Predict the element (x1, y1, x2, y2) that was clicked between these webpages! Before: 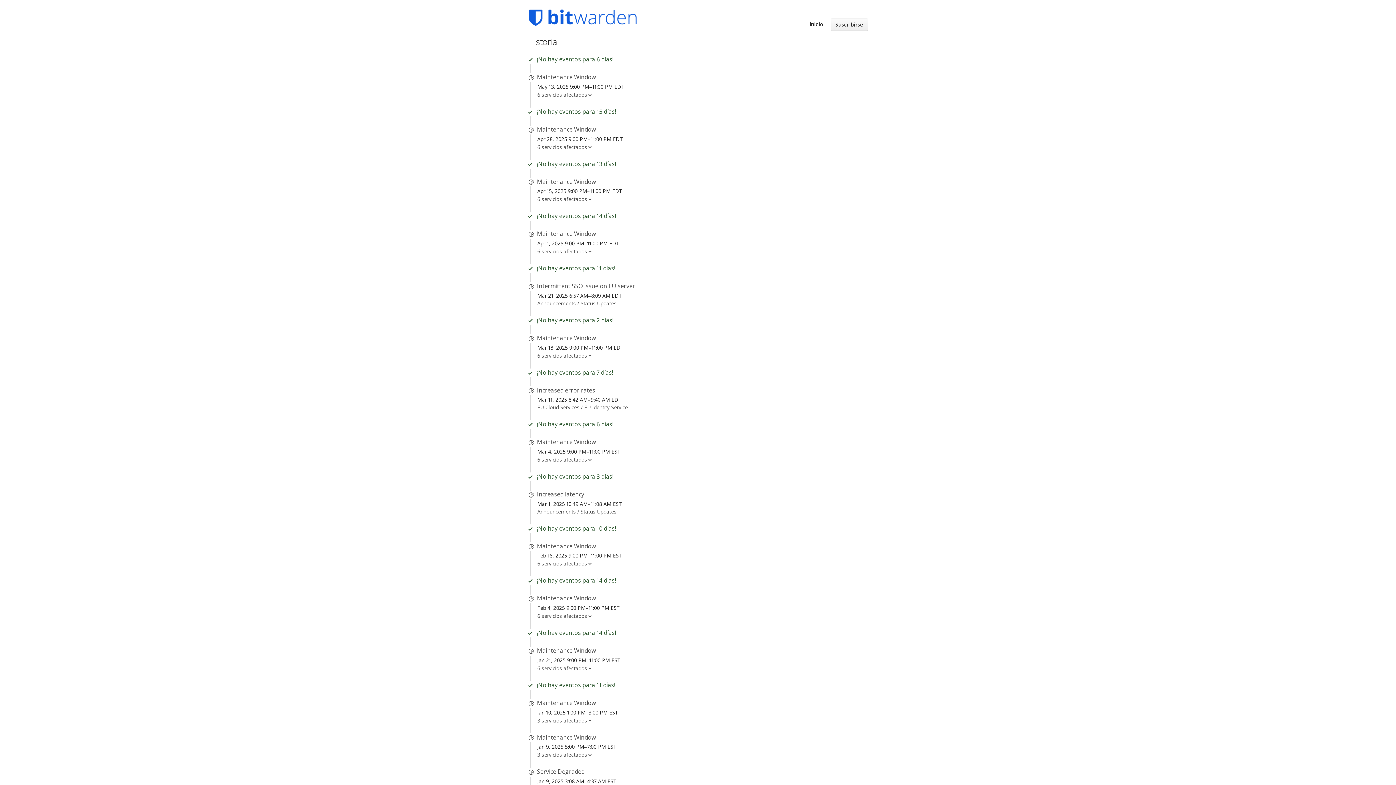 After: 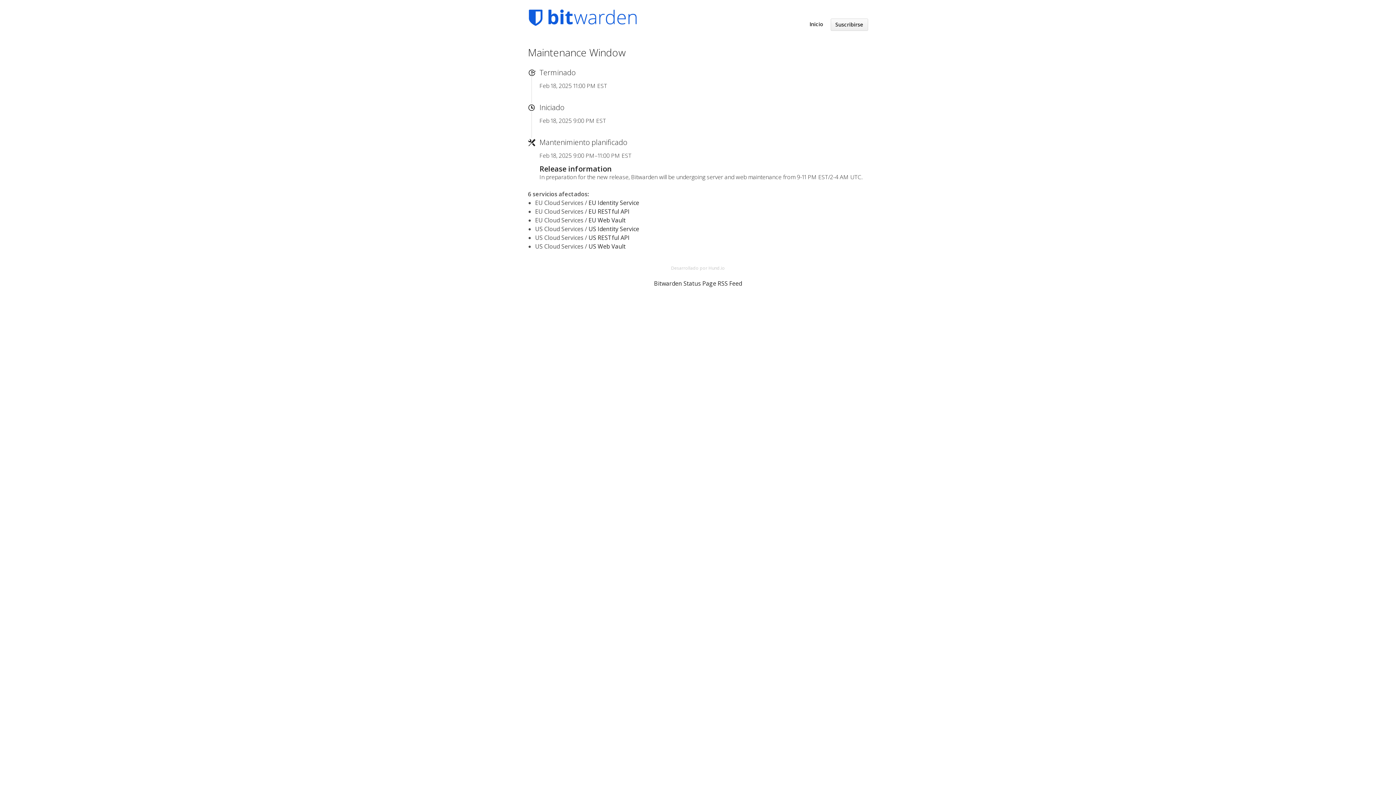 Action: bbox: (537, 542, 596, 550) label: Maintenance Window